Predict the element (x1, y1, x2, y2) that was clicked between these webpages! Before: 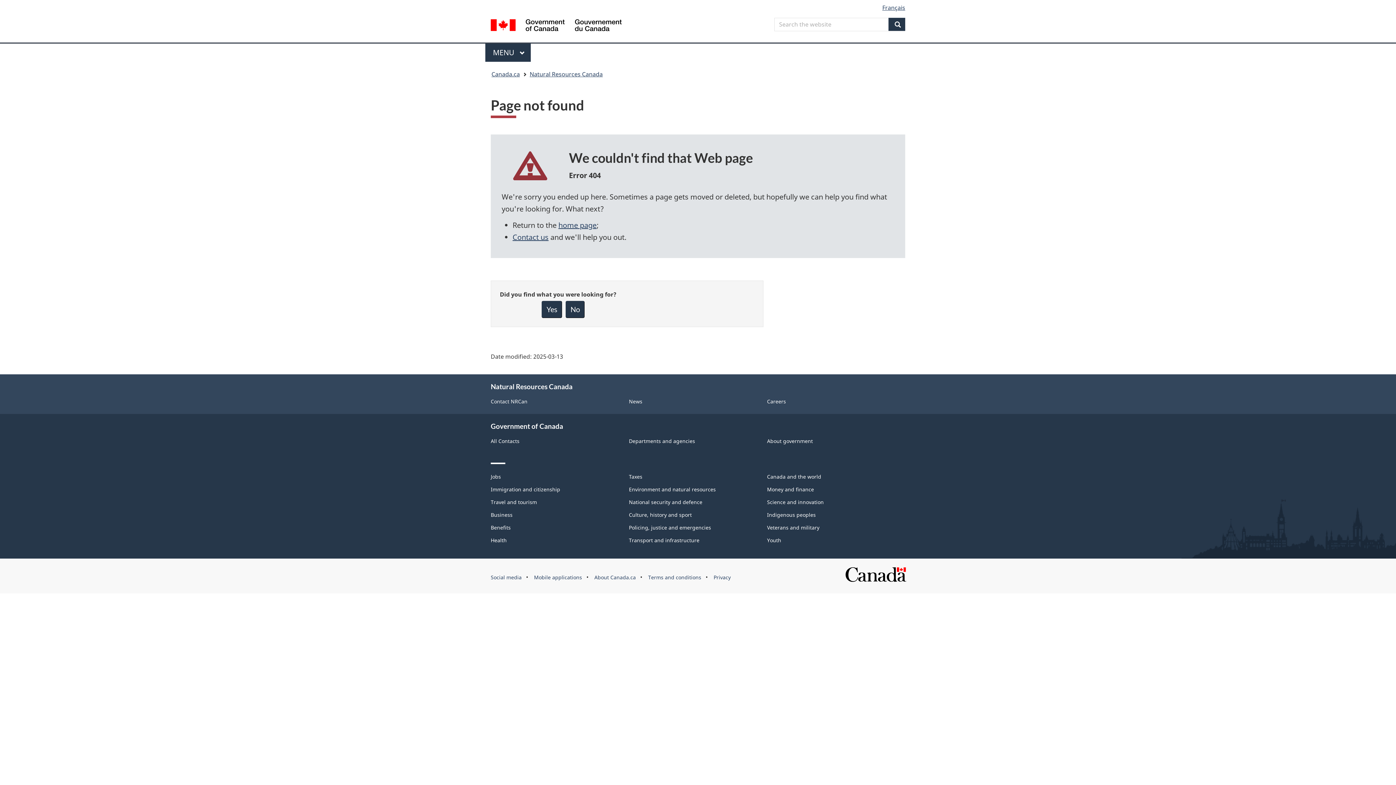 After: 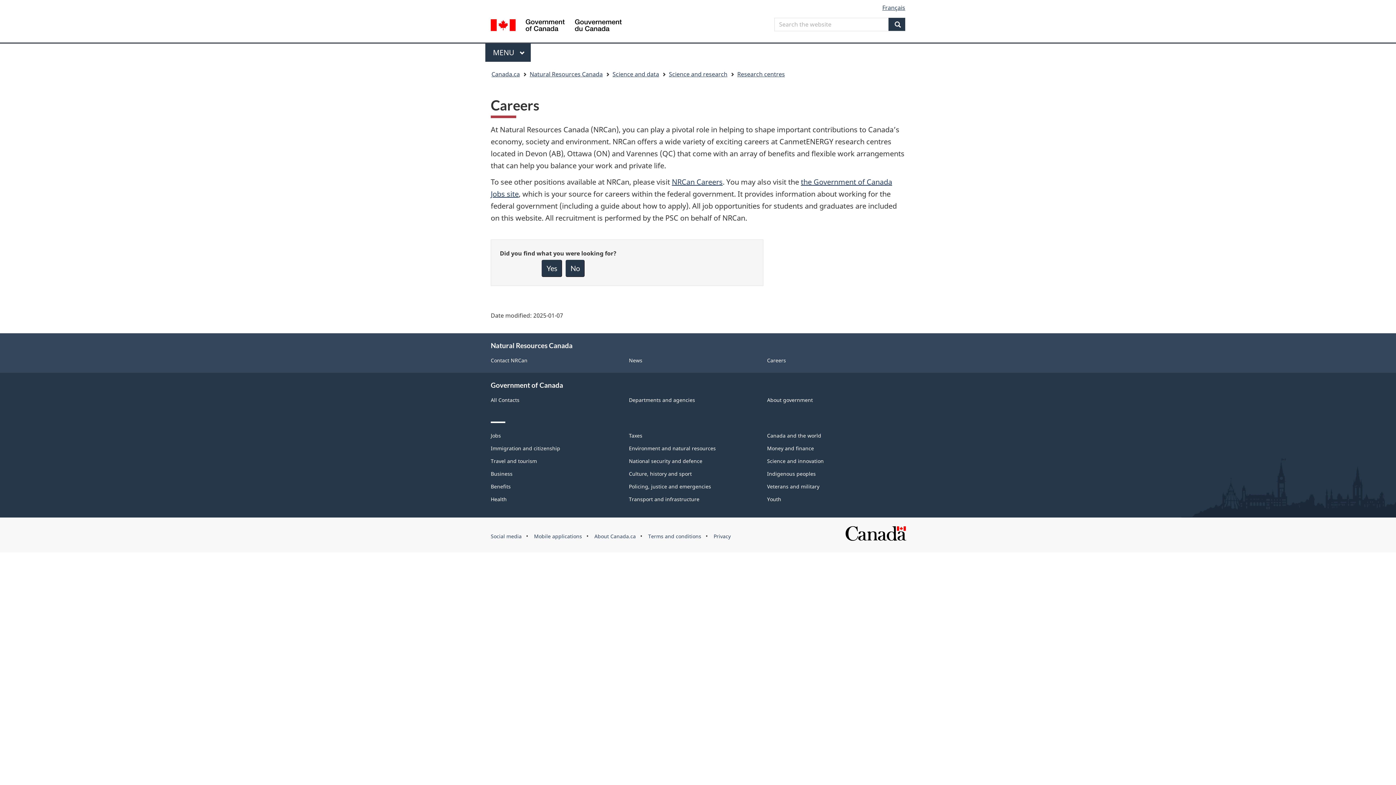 Action: bbox: (767, 398, 786, 405) label: Careers